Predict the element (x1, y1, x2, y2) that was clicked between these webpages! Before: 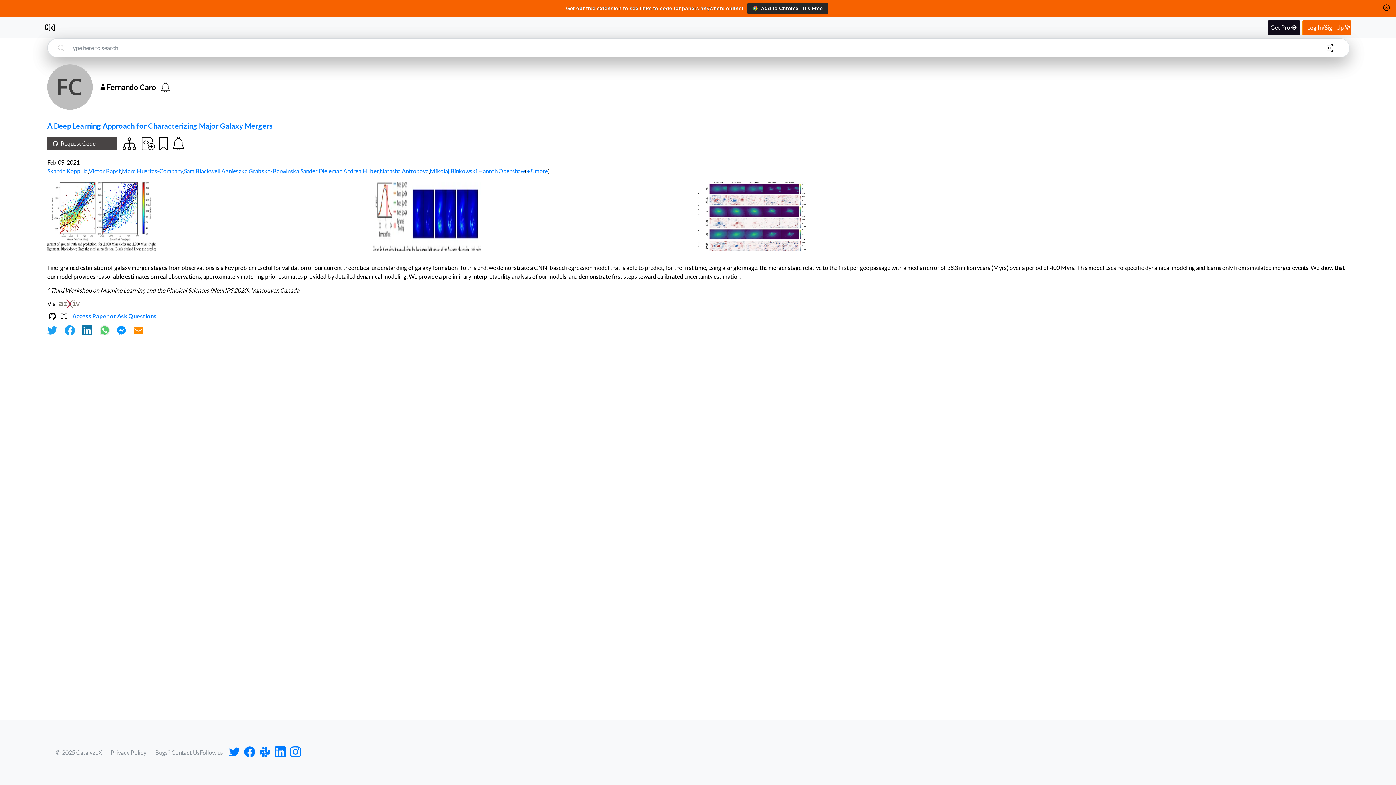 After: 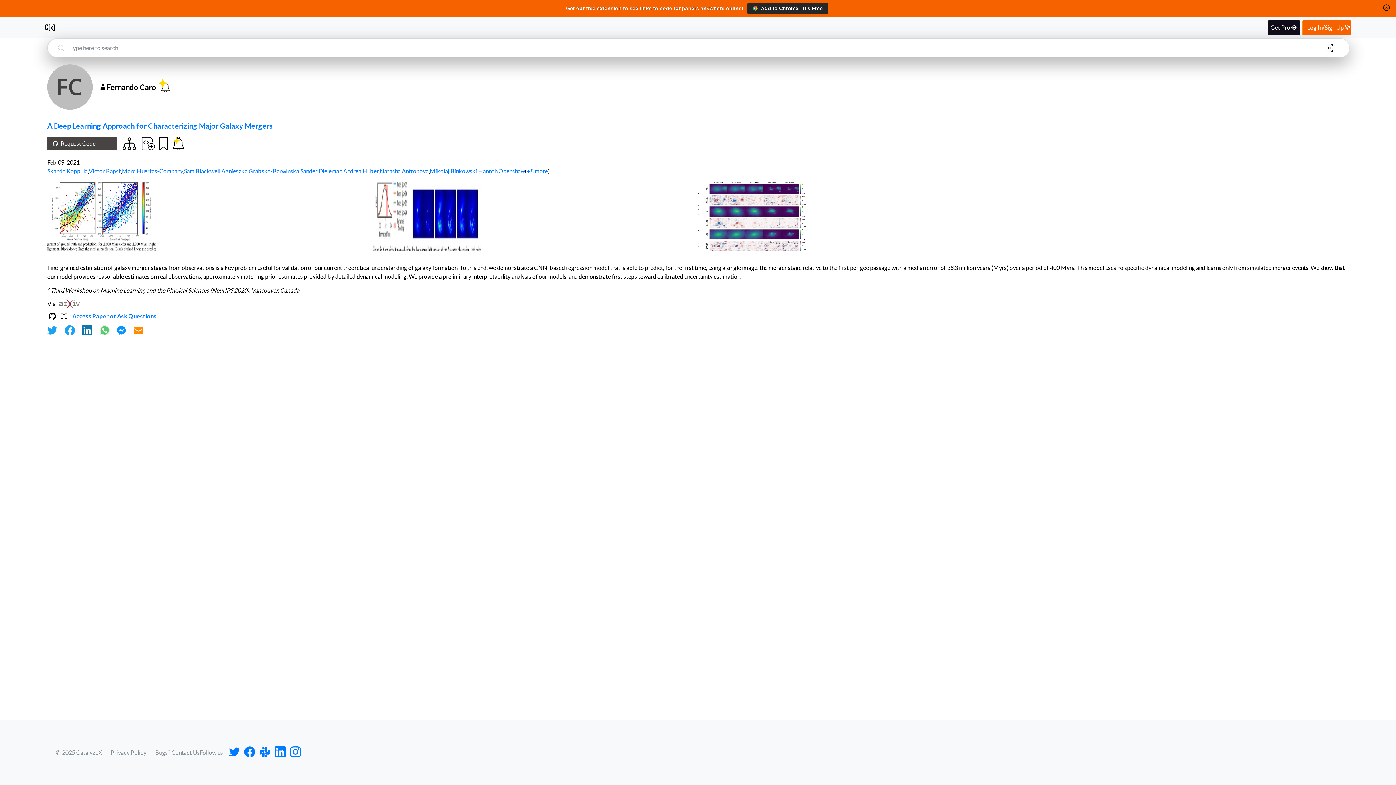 Action: bbox: (47, 324, 57, 335)